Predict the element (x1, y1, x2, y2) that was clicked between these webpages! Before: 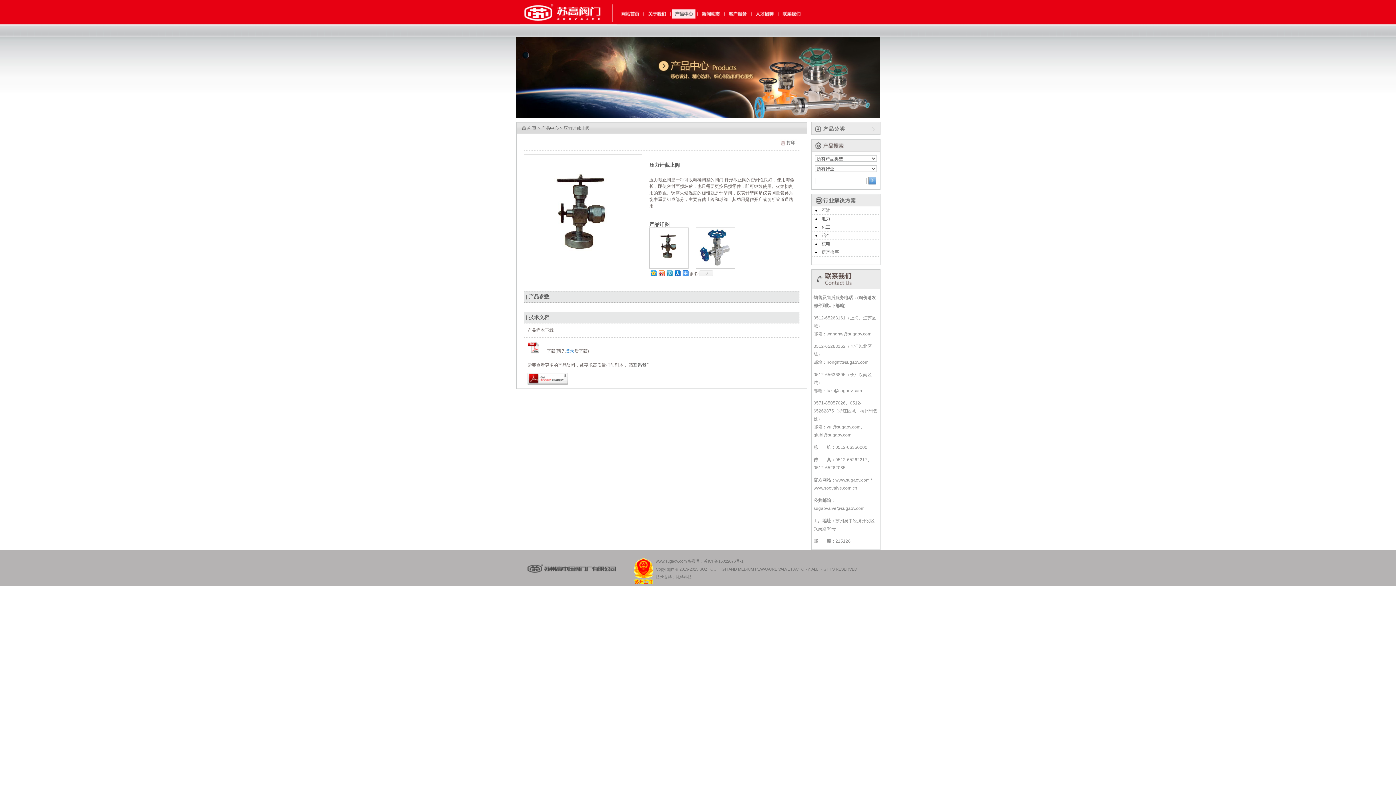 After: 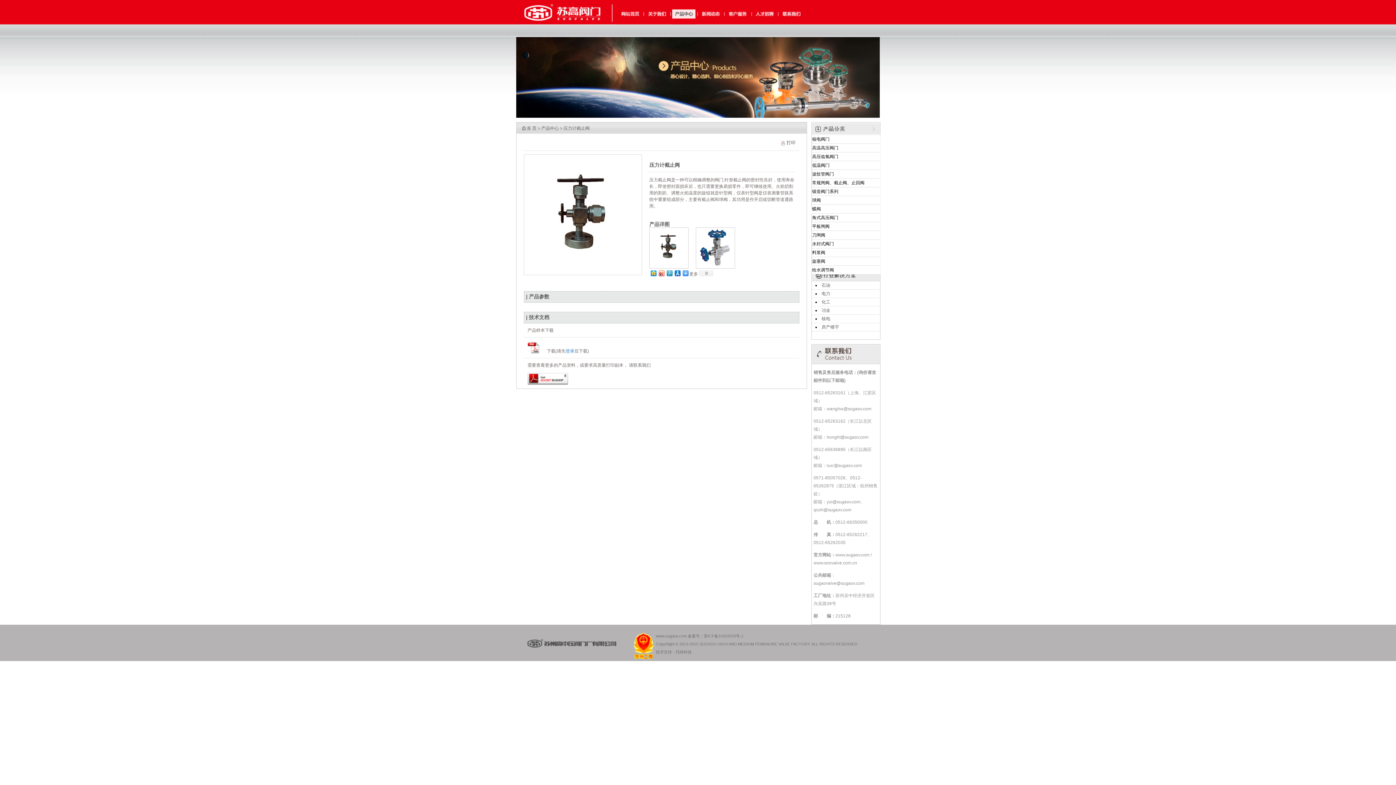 Action: bbox: (812, 122, 880, 134)